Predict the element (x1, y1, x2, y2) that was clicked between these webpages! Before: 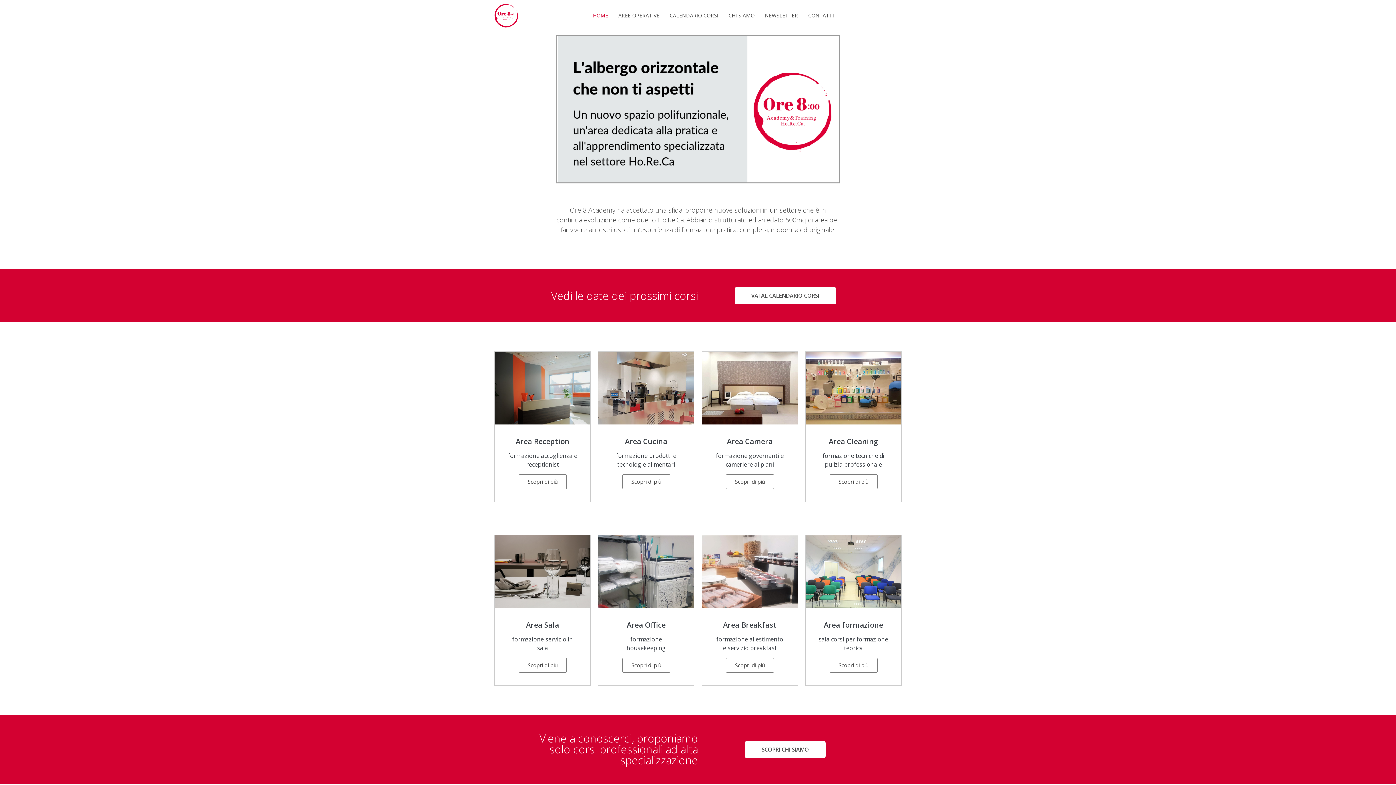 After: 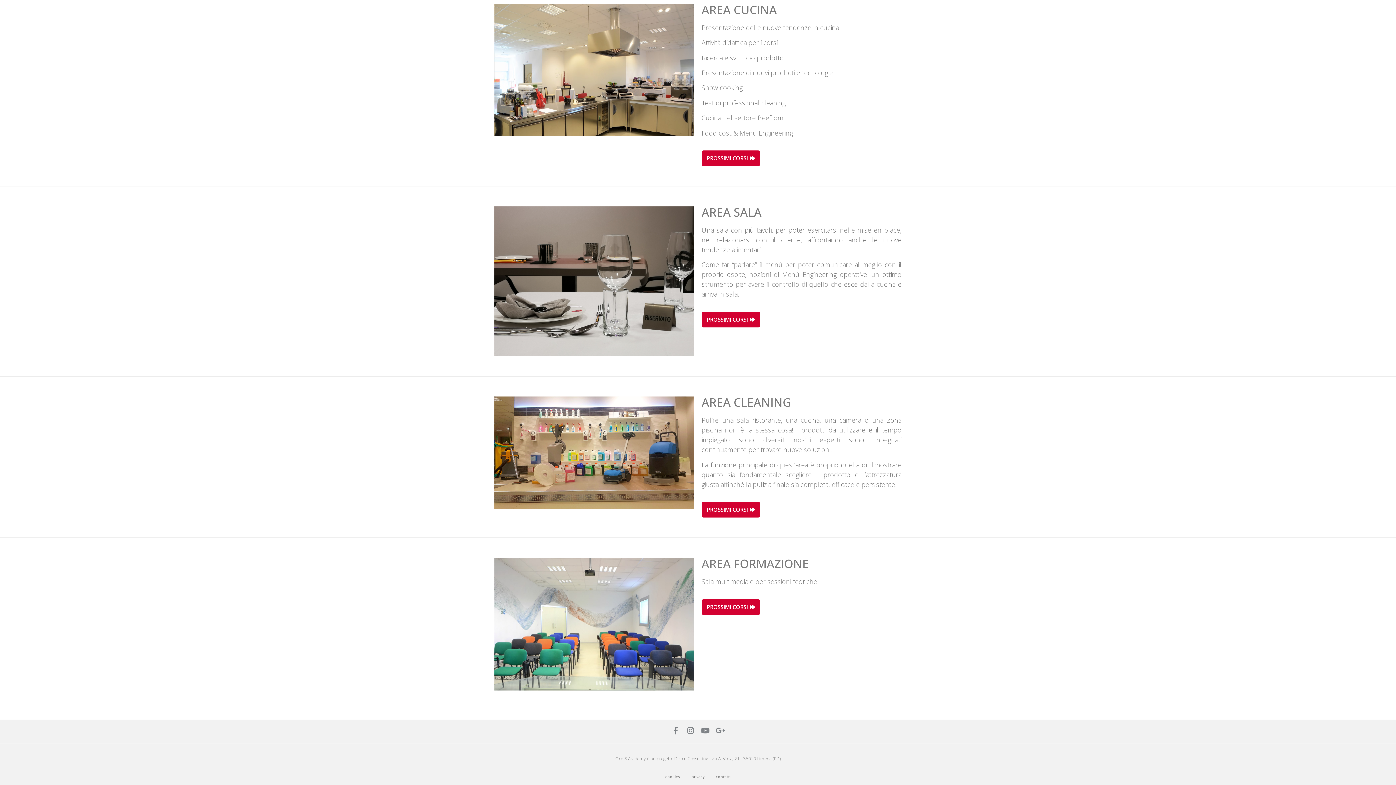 Action: bbox: (829, 658, 877, 673) label: Scopri di più